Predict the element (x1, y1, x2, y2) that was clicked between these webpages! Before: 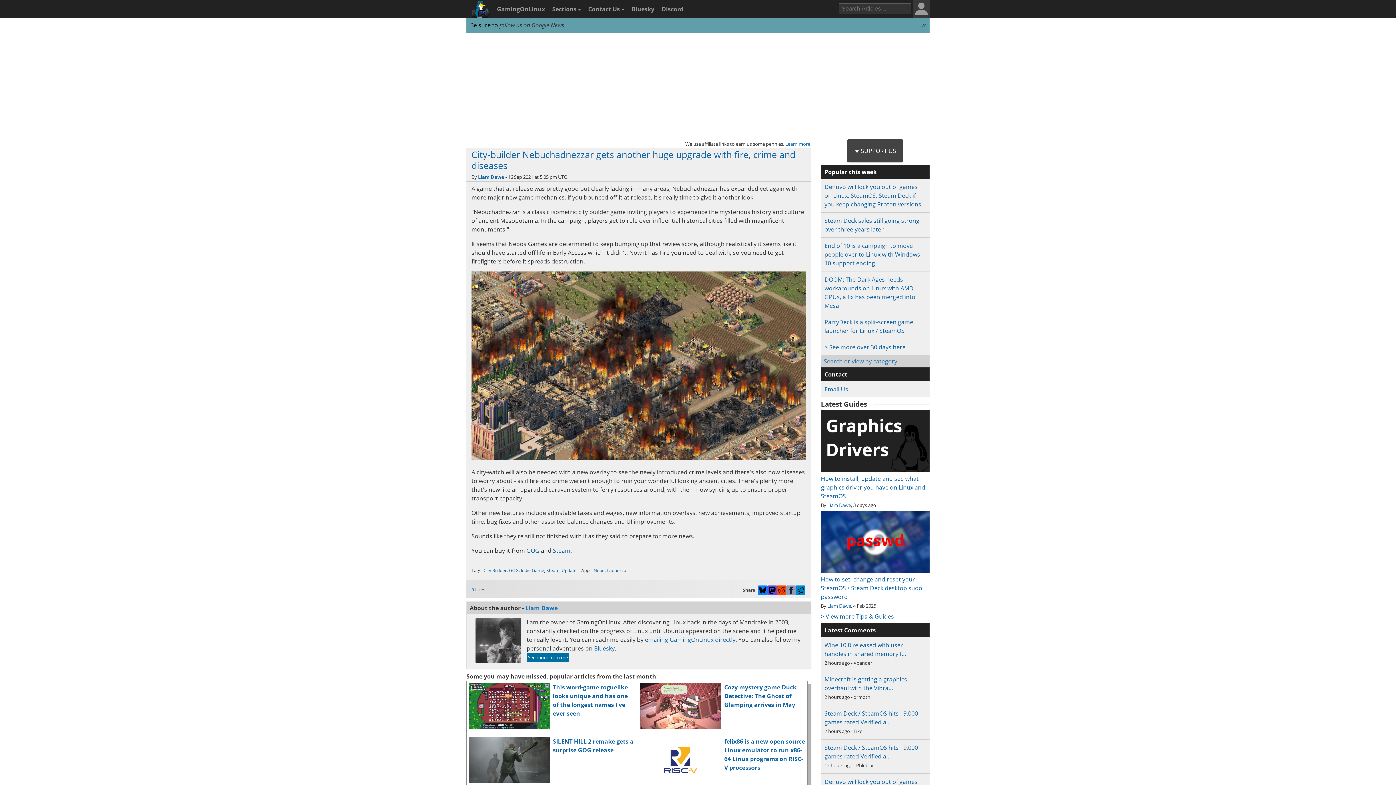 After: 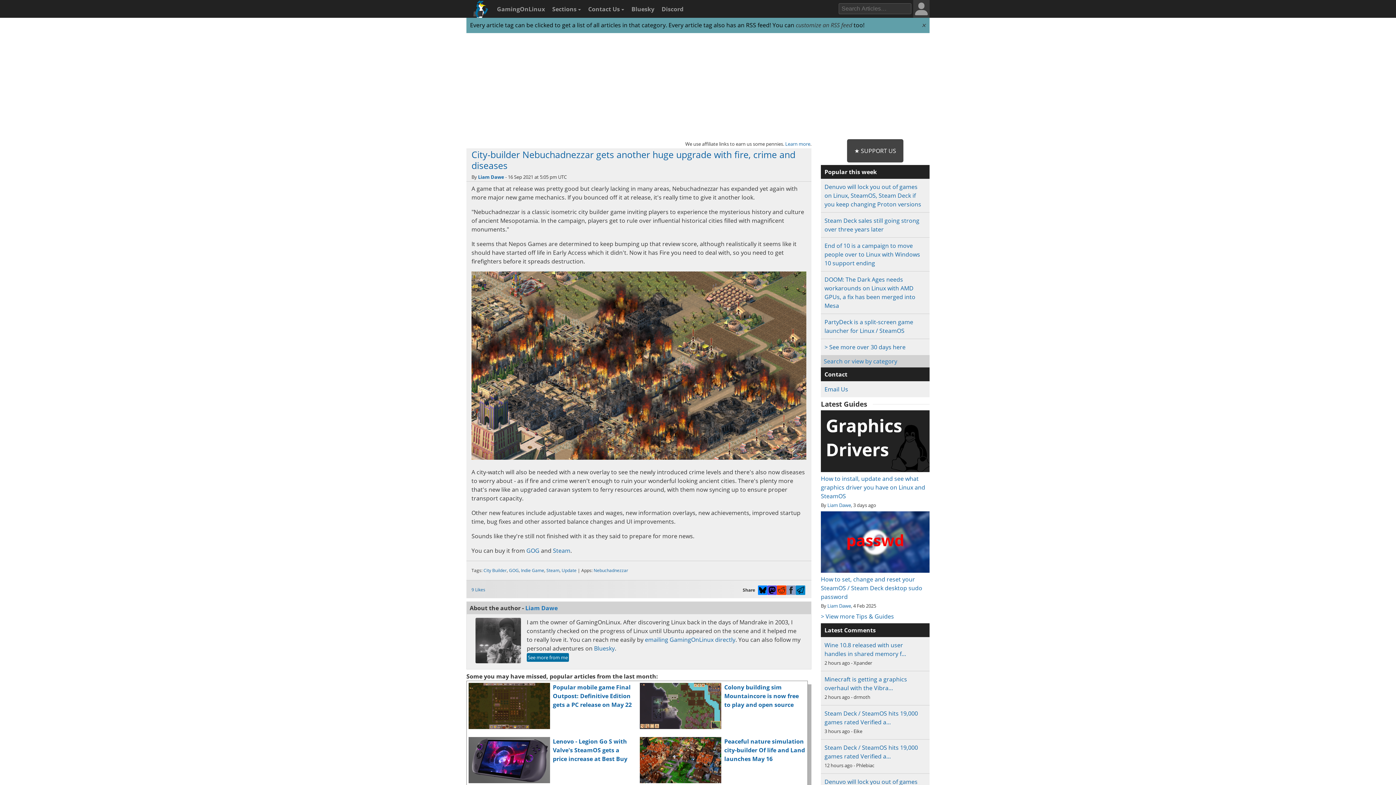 Action: bbox: (471, 148, 795, 171) label: City-builder Nebuchadnezzar gets another huge upgrade with fire, crime and diseases